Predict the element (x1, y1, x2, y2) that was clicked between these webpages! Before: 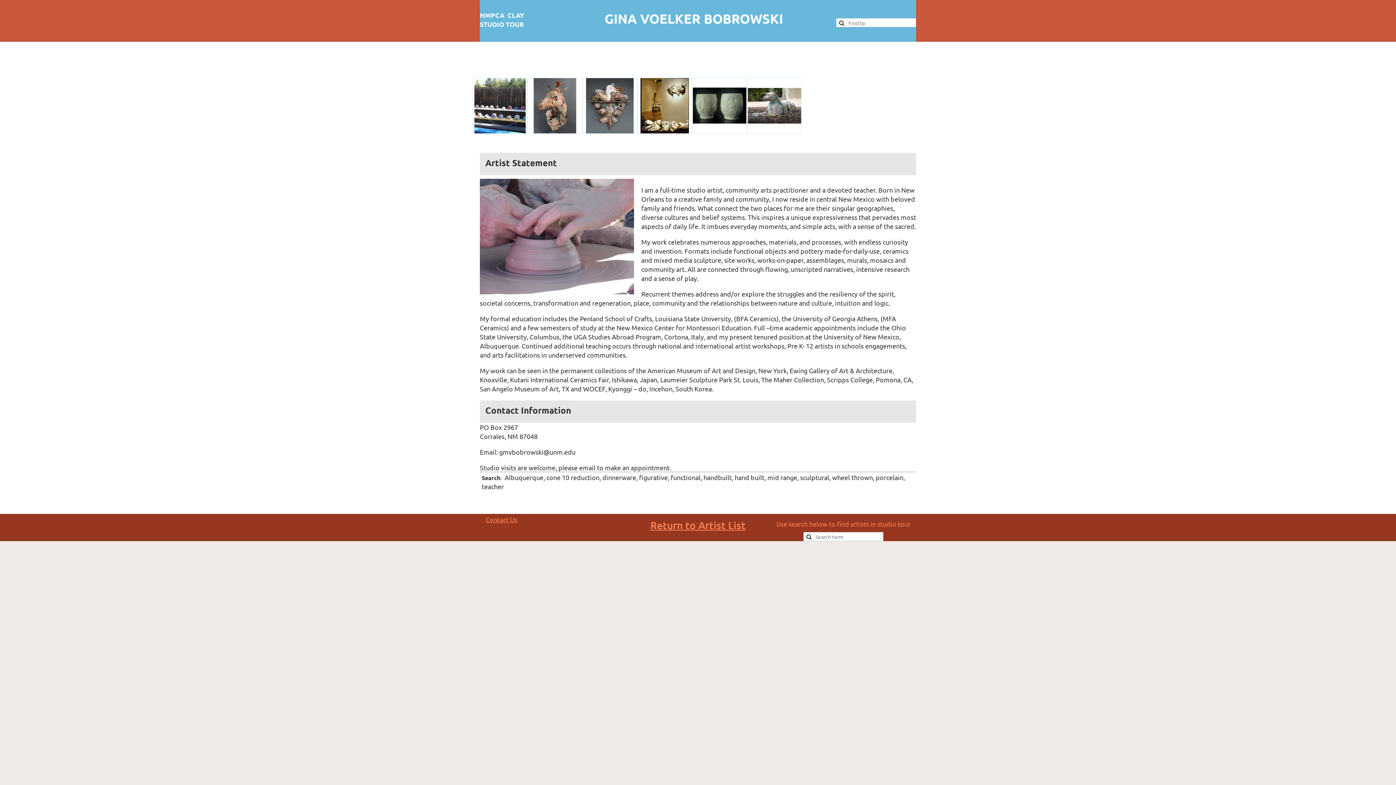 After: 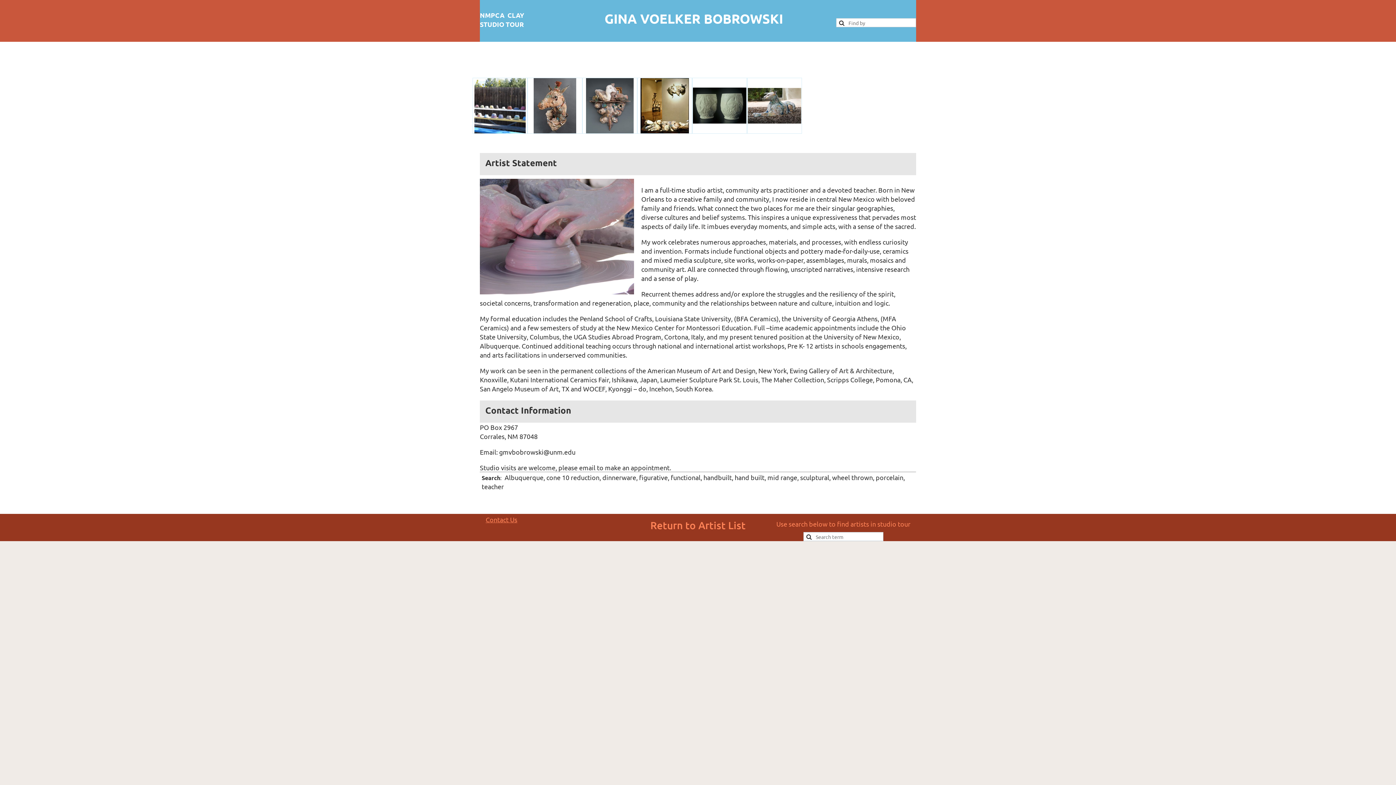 Action: bbox: (650, 519, 745, 531) label: Return to Artist List